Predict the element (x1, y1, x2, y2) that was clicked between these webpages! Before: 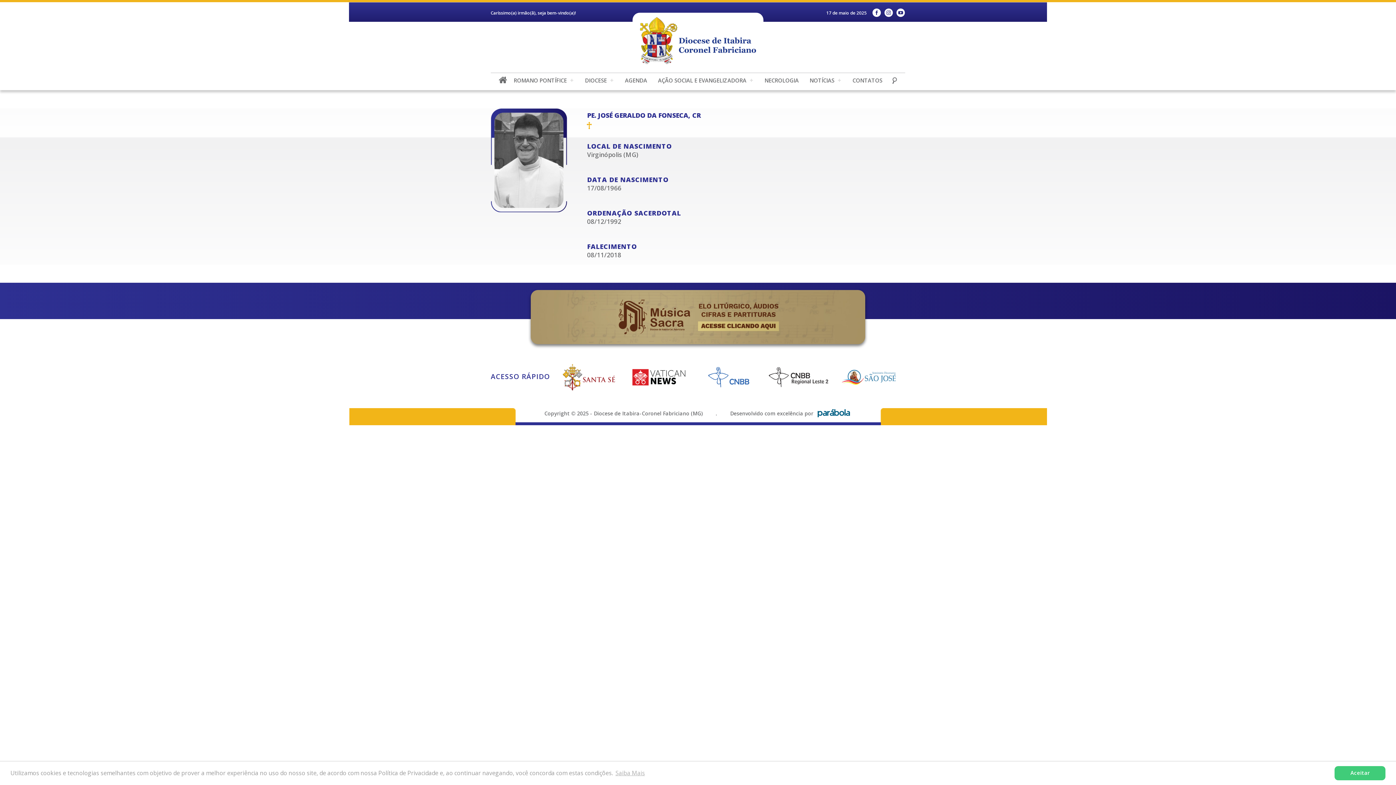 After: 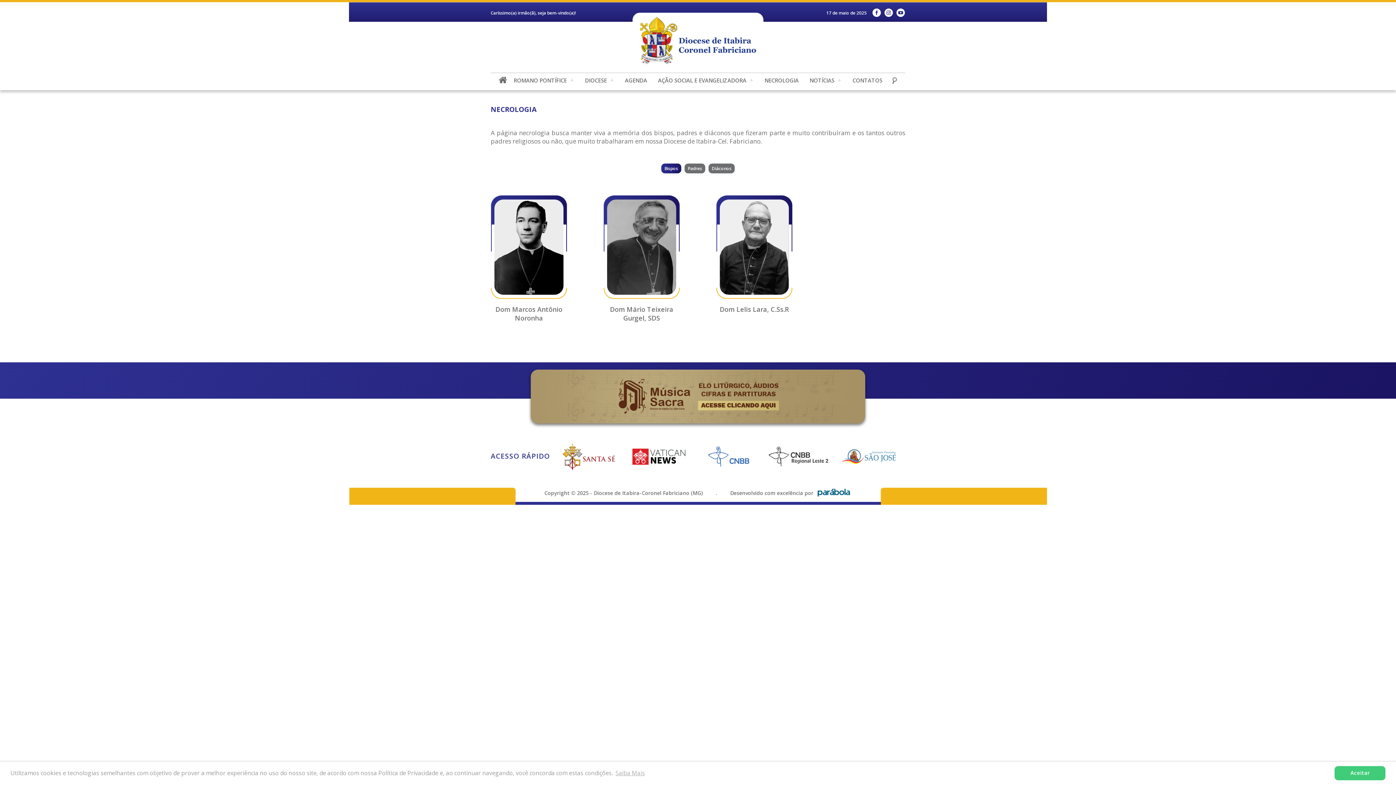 Action: bbox: (764, 76, 798, 84) label: NECROLOGIA